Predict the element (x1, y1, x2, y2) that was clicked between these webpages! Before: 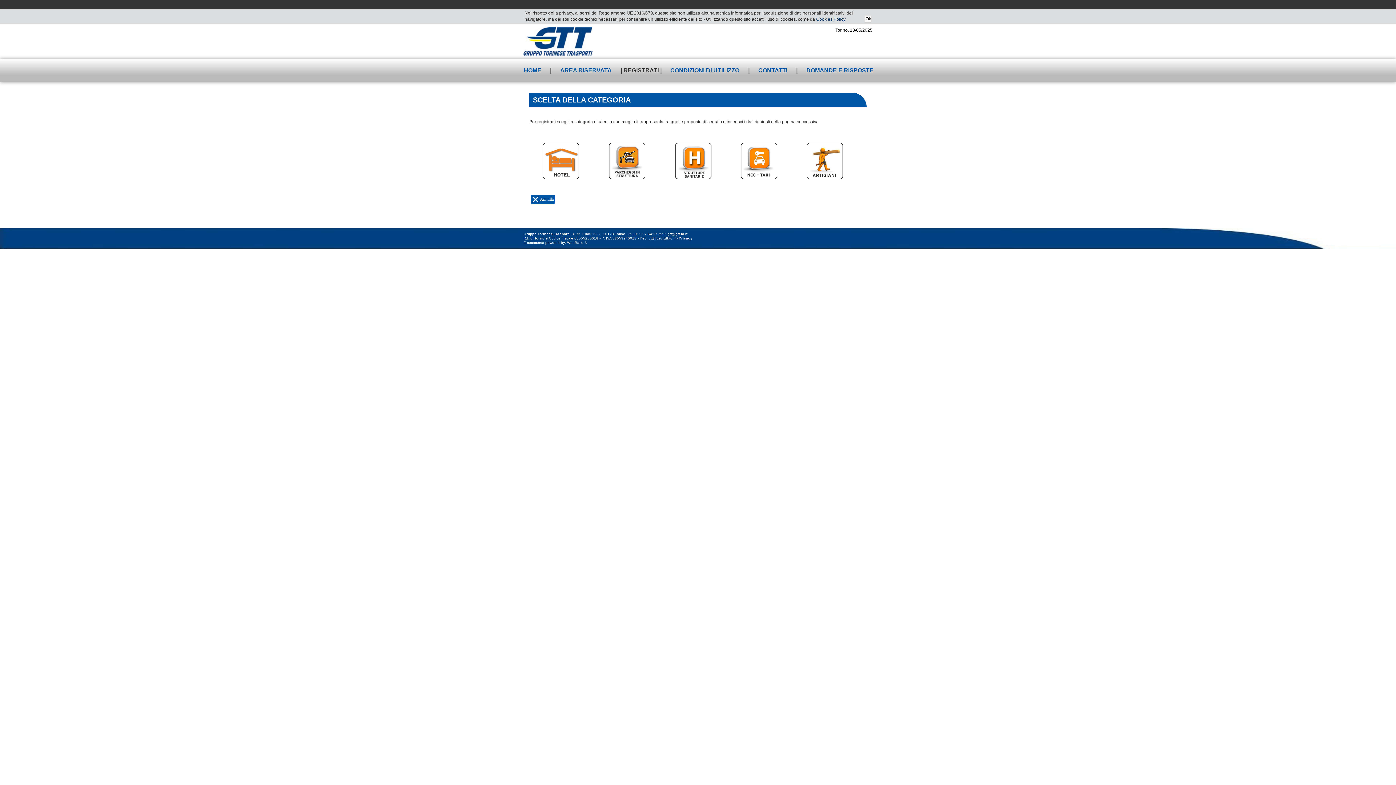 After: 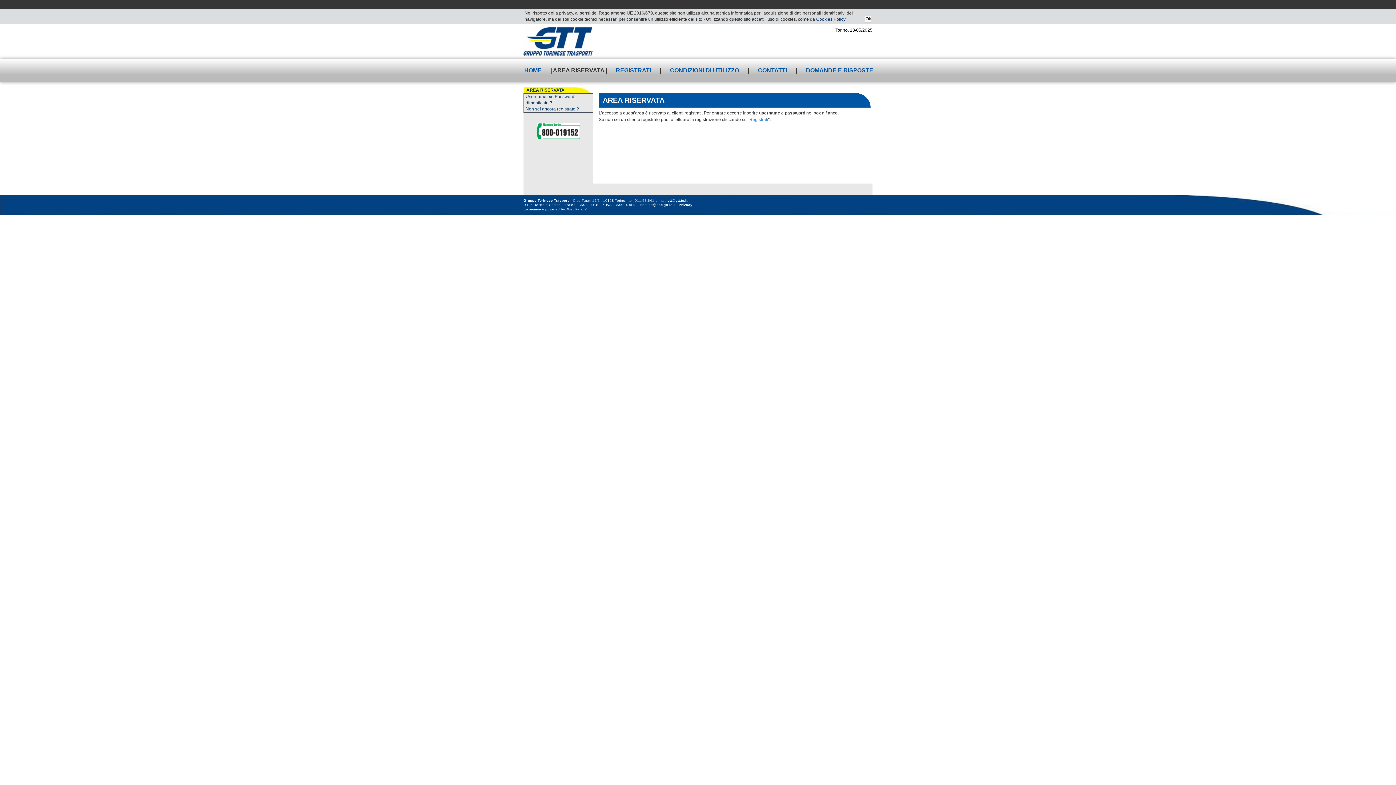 Action: label: AREA RISERVATA bbox: (553, 59, 619, 81)